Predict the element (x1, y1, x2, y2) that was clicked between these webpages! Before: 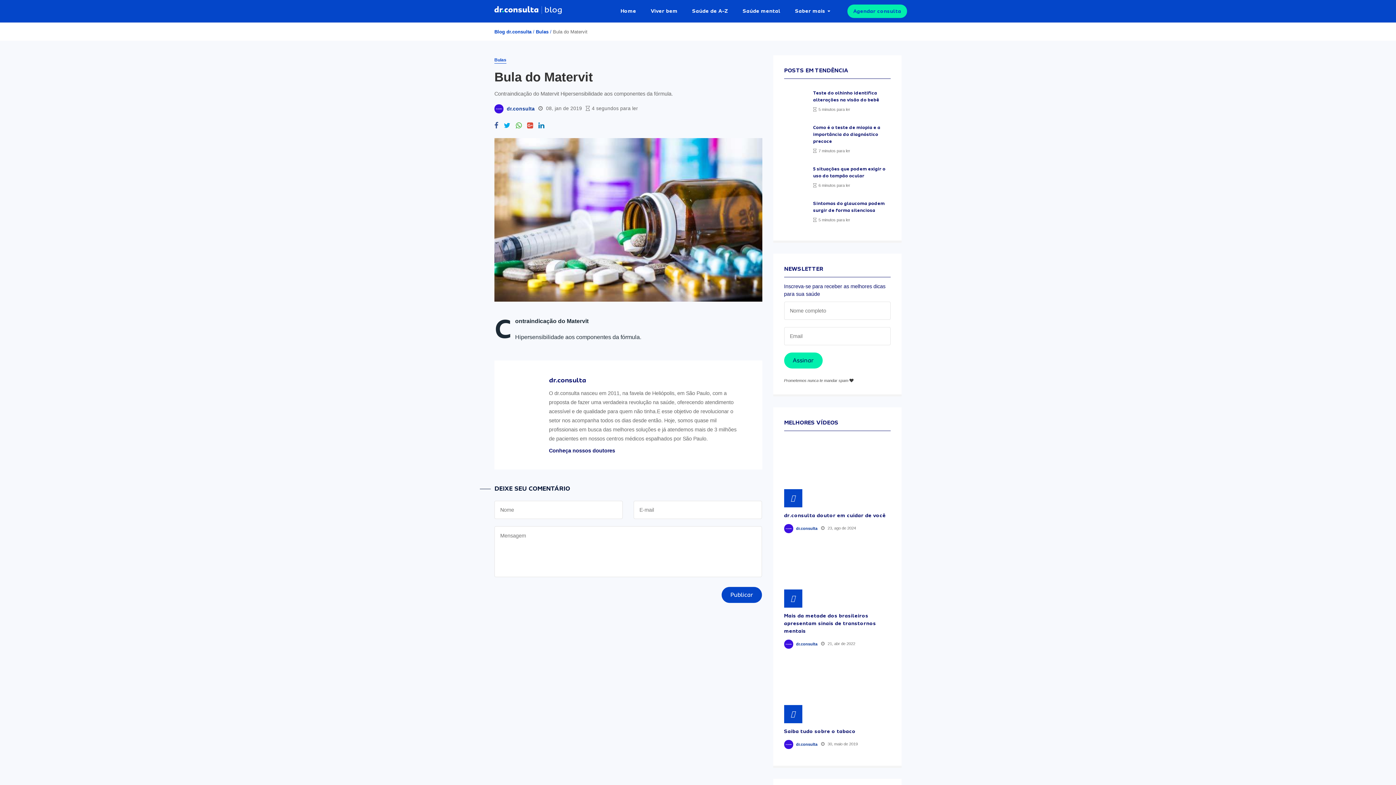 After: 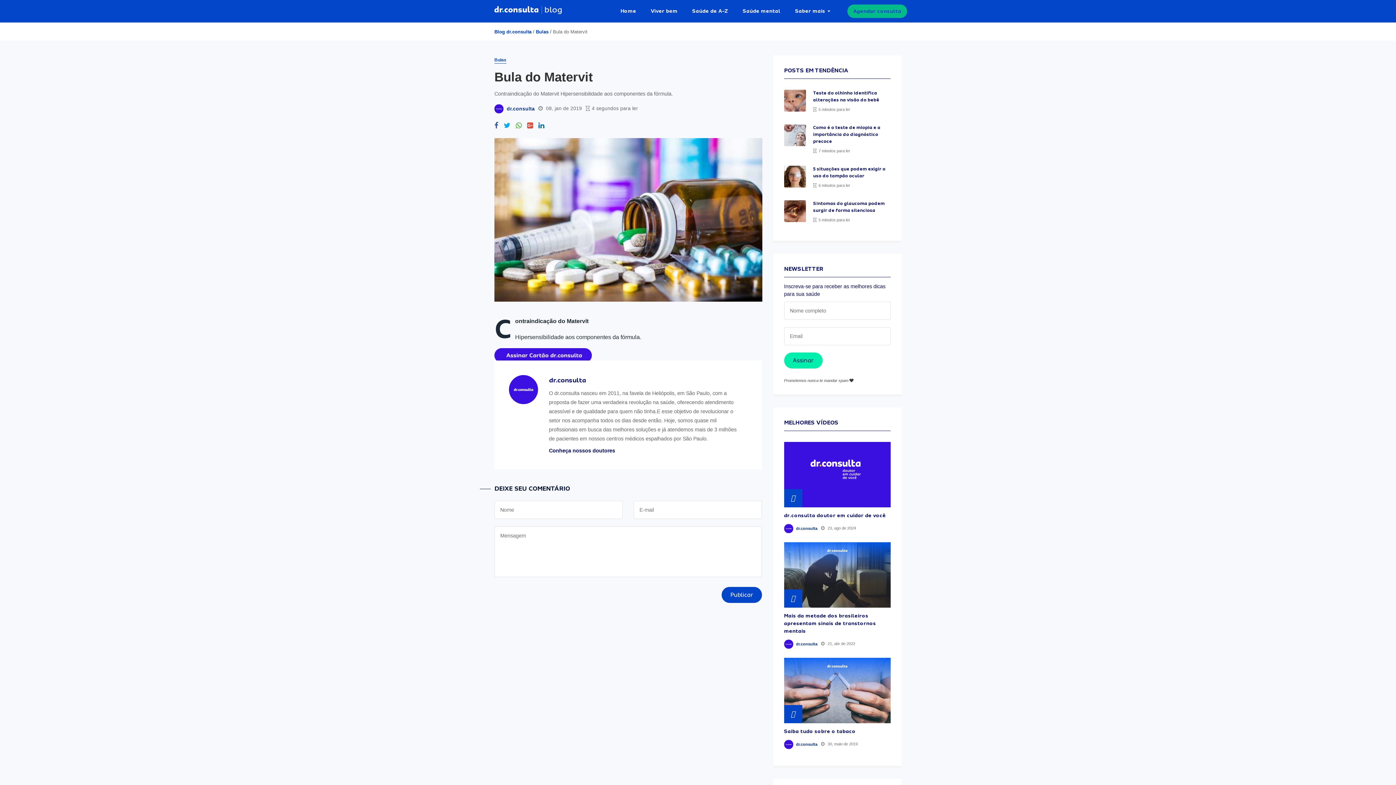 Action: bbox: (847, 4, 907, 17) label: Agendar consulta